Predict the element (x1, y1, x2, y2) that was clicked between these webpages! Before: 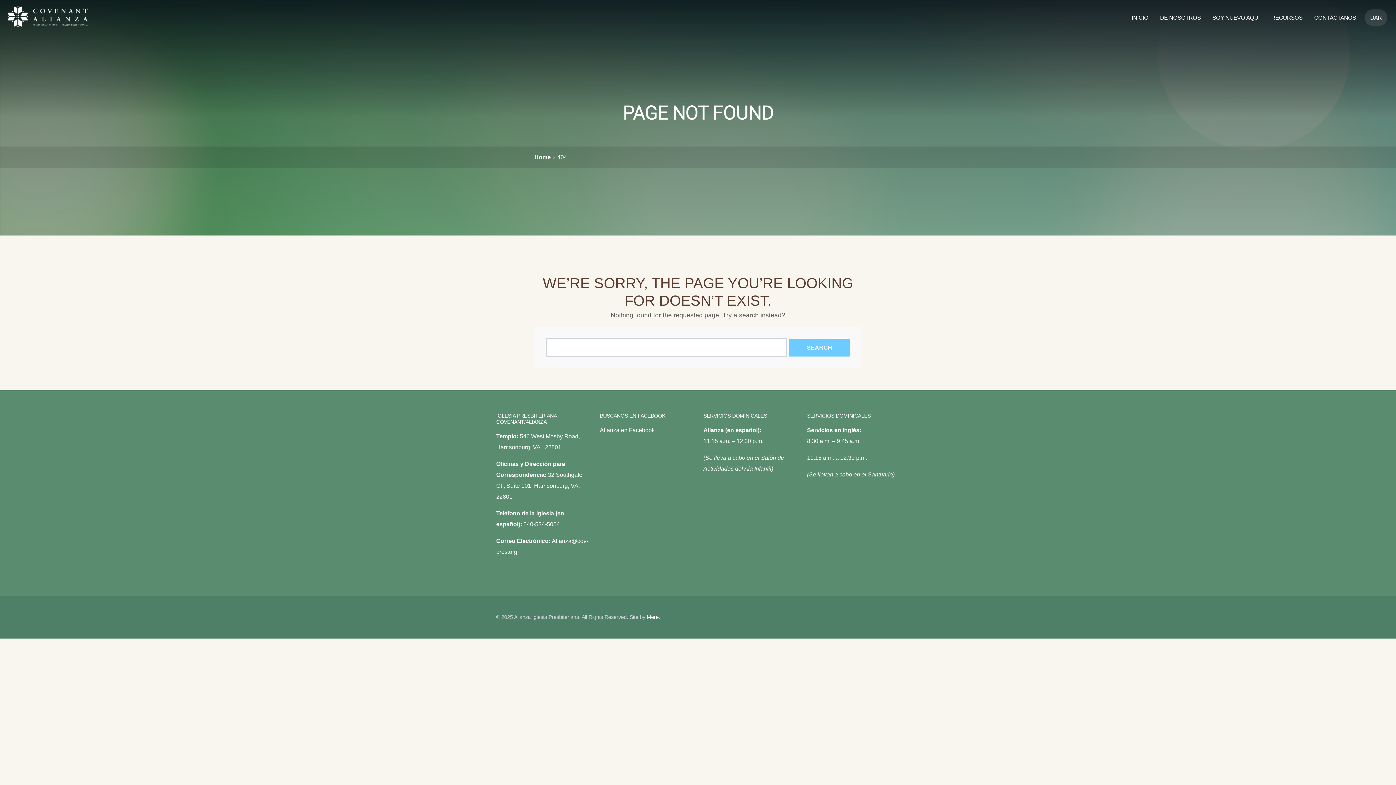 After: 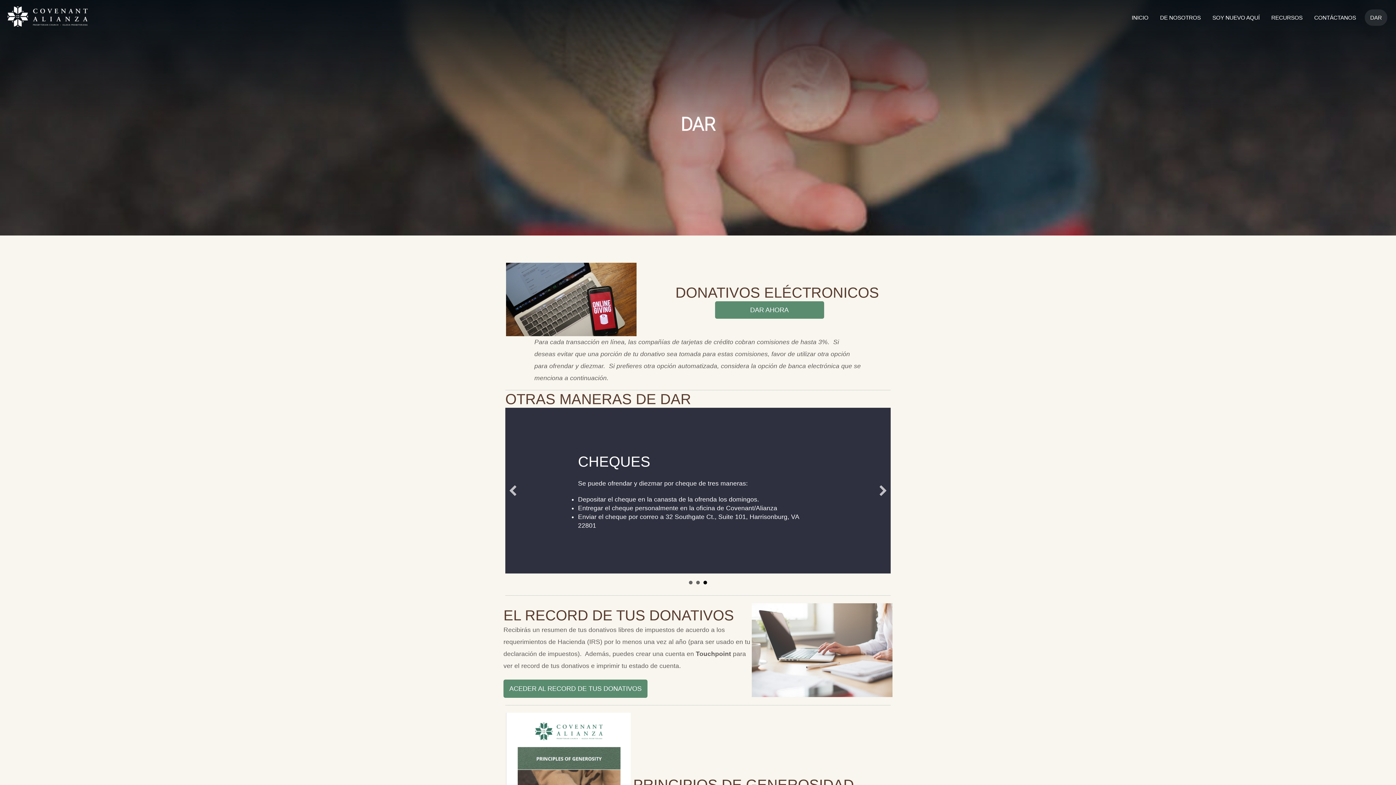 Action: bbox: (1365, 9, 1387, 25) label: DAR